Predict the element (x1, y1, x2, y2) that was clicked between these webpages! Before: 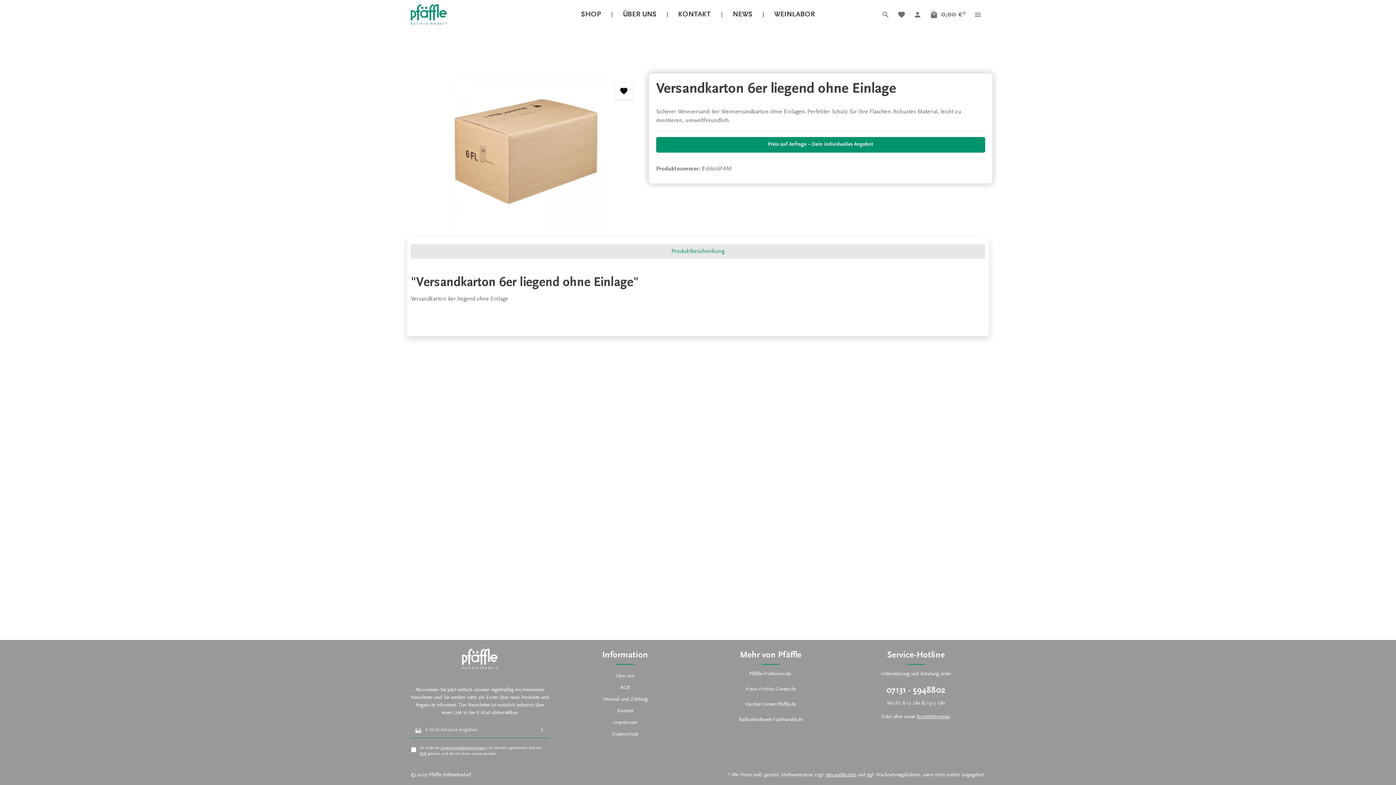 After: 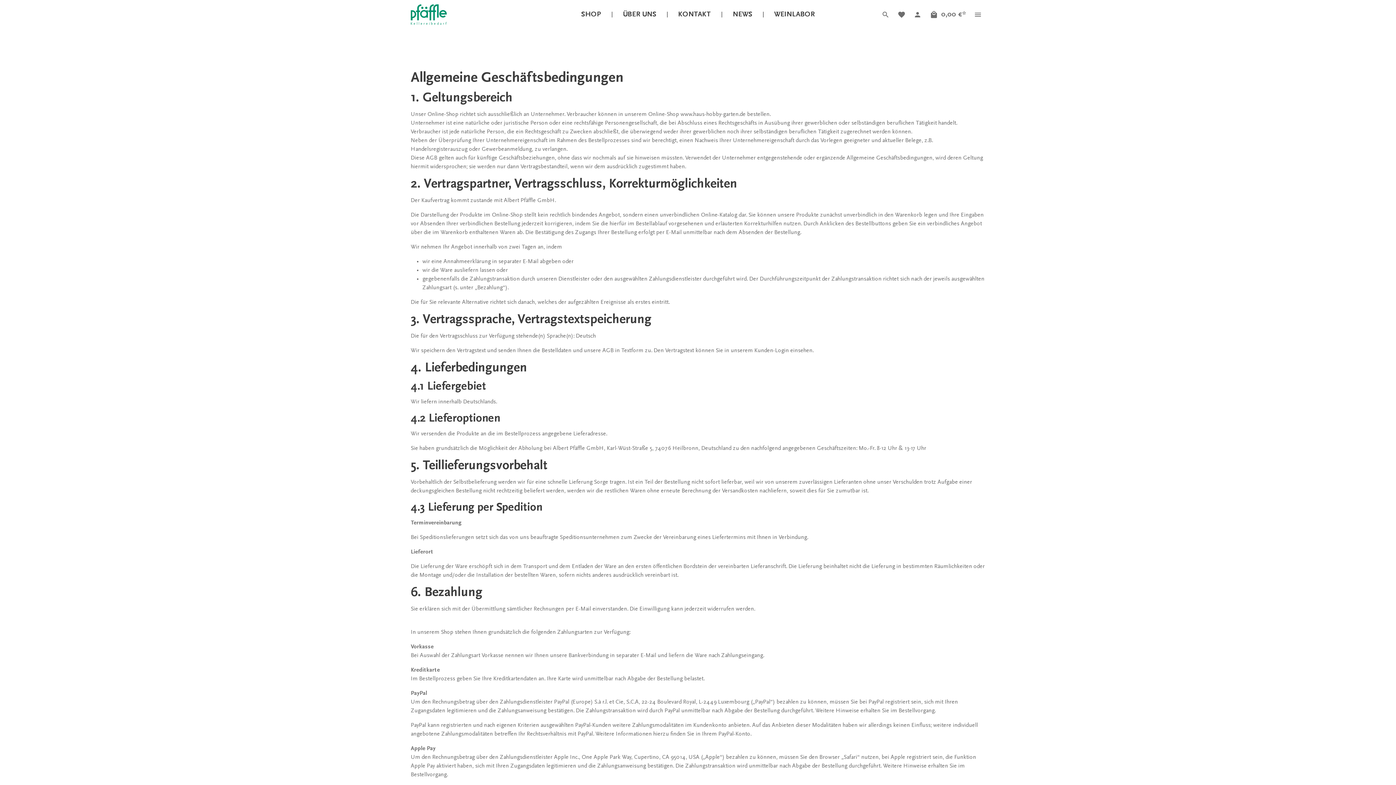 Action: label: AGB bbox: (620, 685, 630, 690)